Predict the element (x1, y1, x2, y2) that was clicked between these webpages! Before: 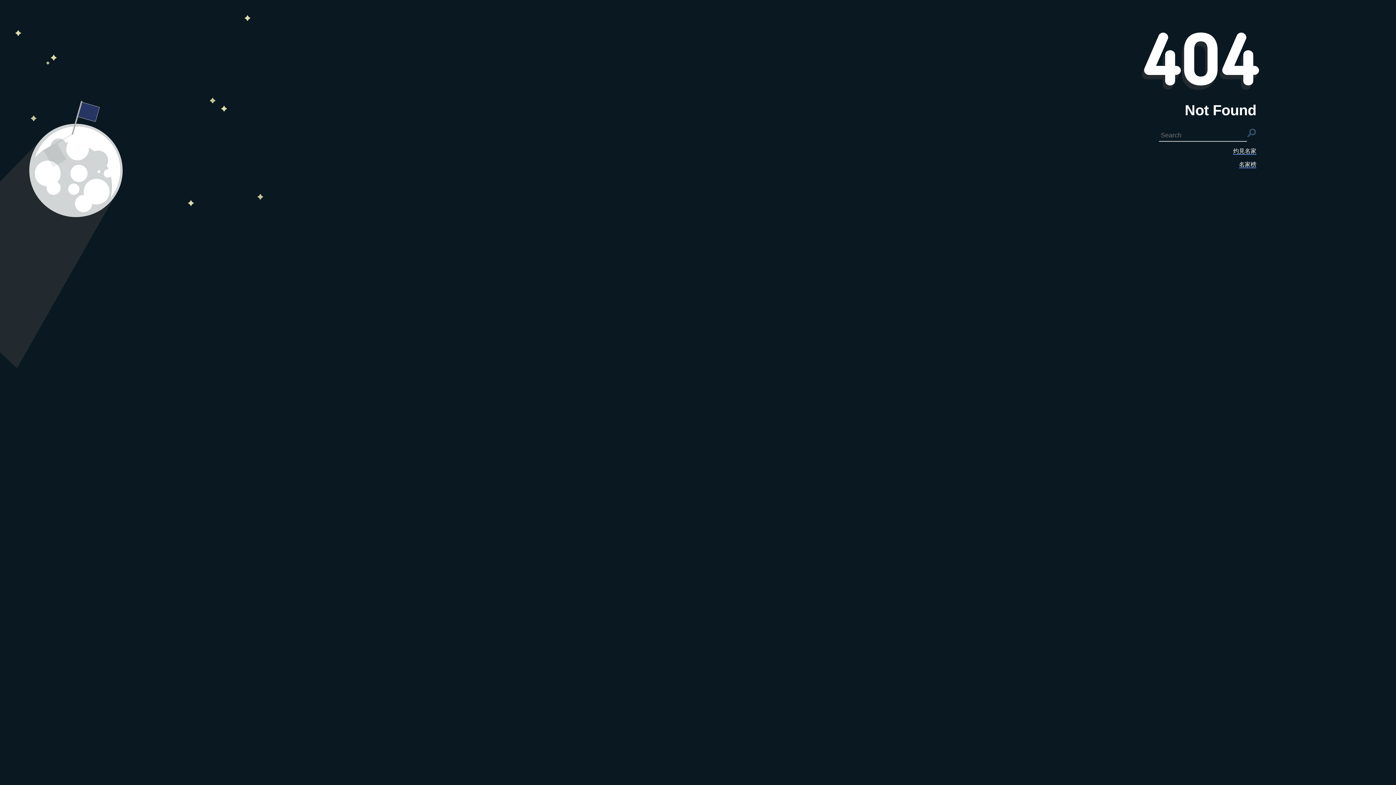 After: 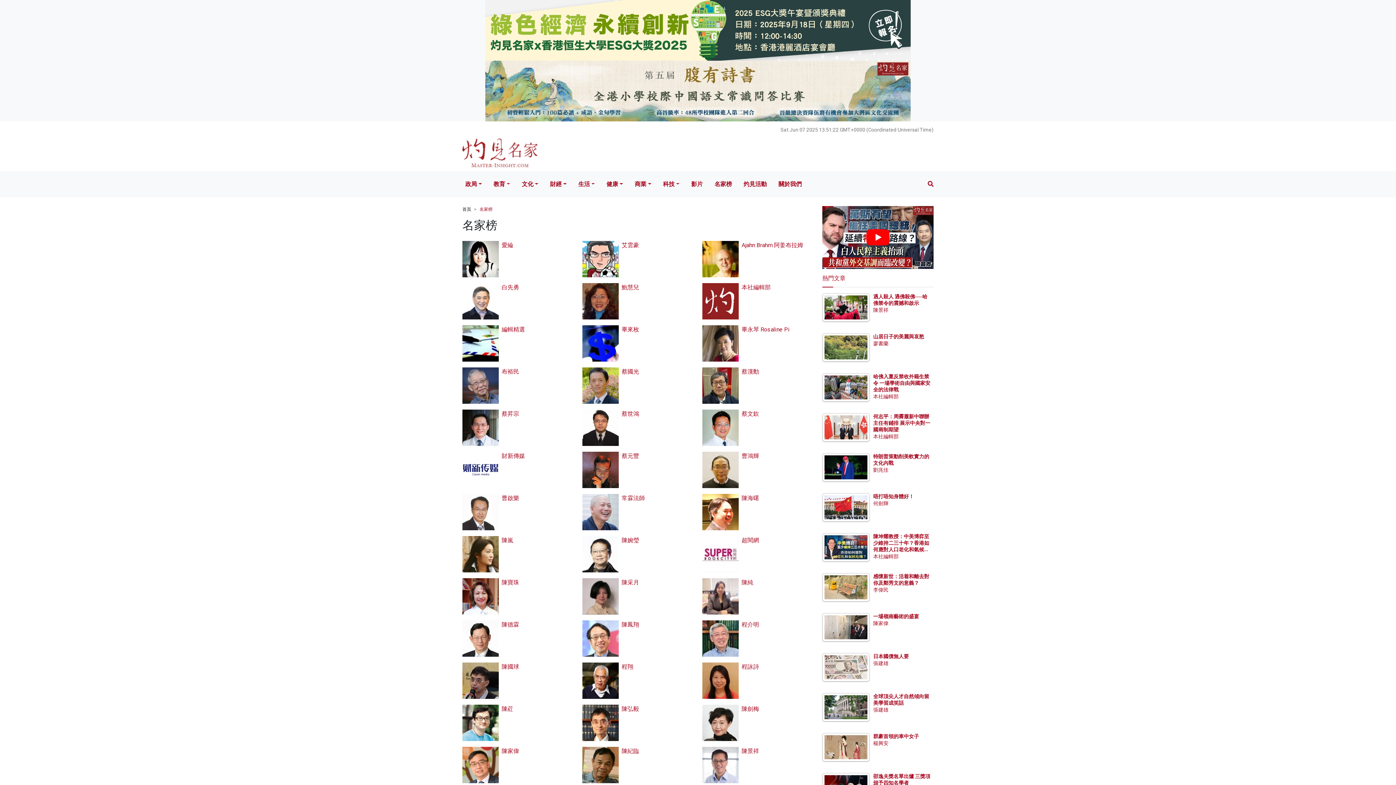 Action: bbox: (1239, 161, 1256, 168) label: 名家榜